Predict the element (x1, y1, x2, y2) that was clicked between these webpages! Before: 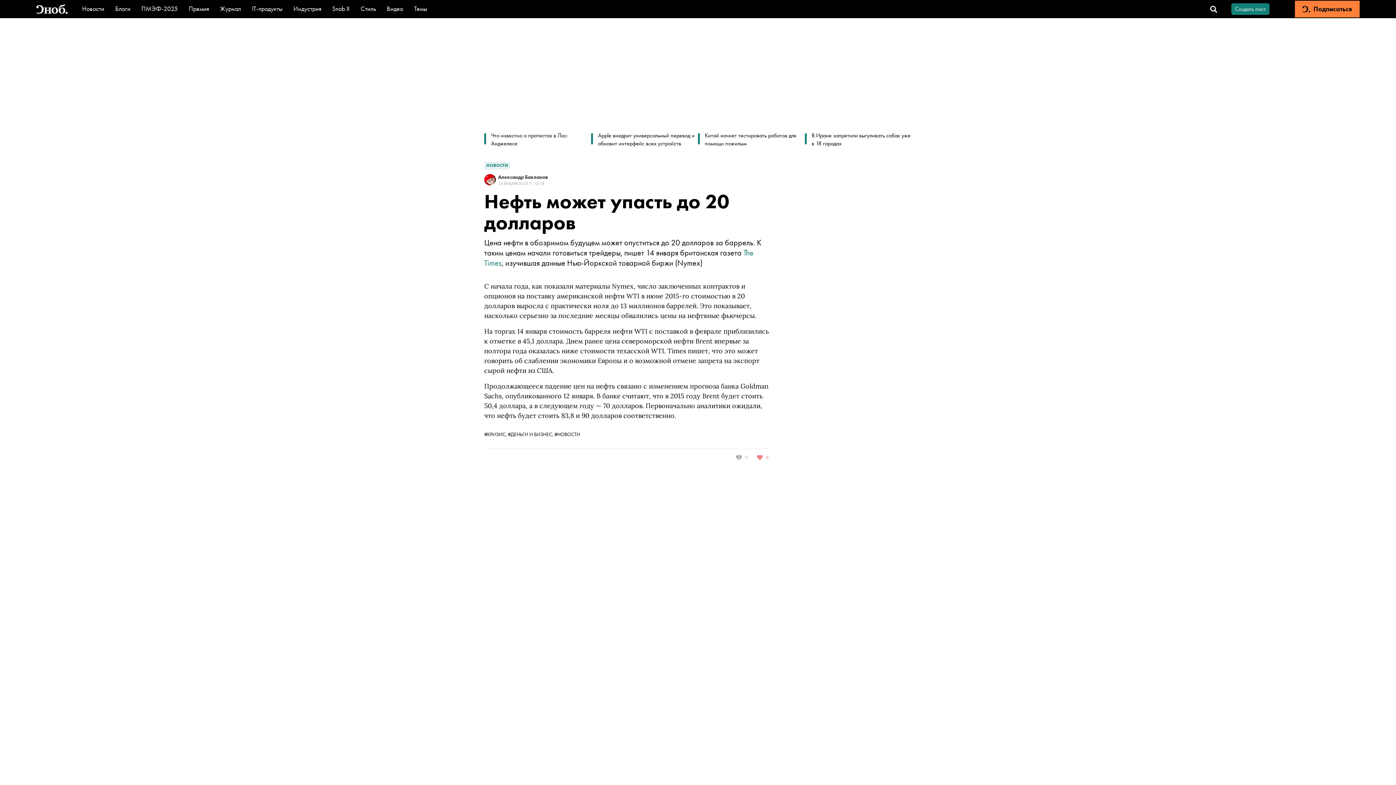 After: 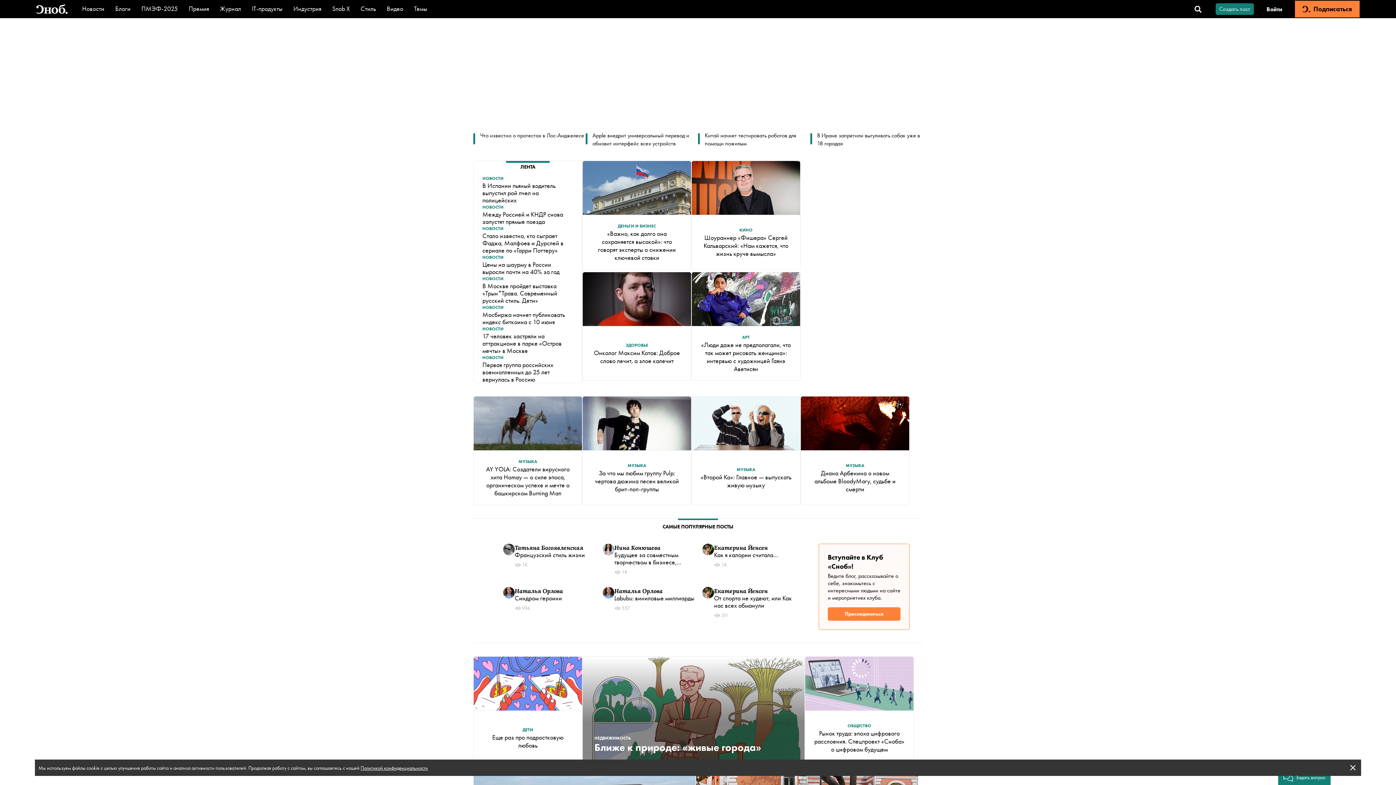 Action: bbox: (36, 0, 67, 17)